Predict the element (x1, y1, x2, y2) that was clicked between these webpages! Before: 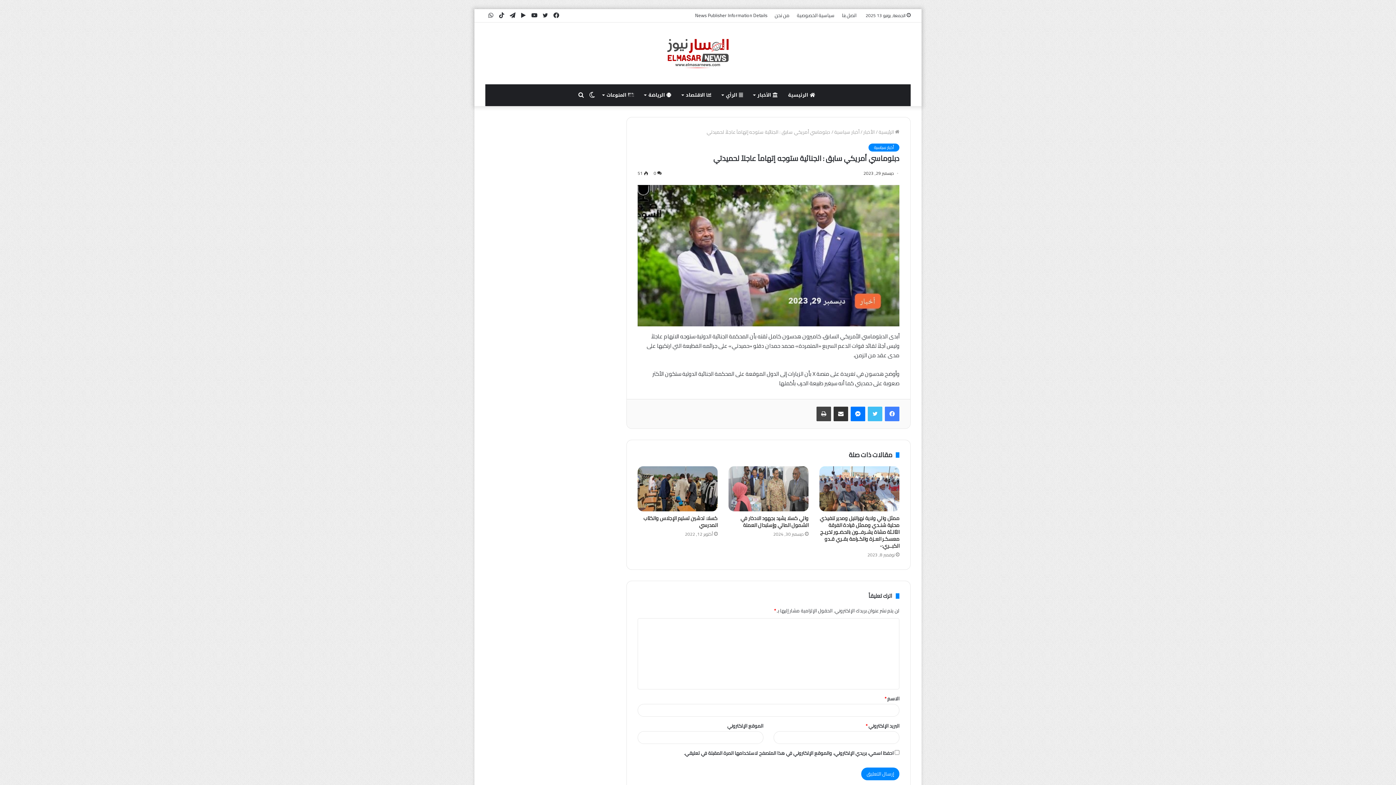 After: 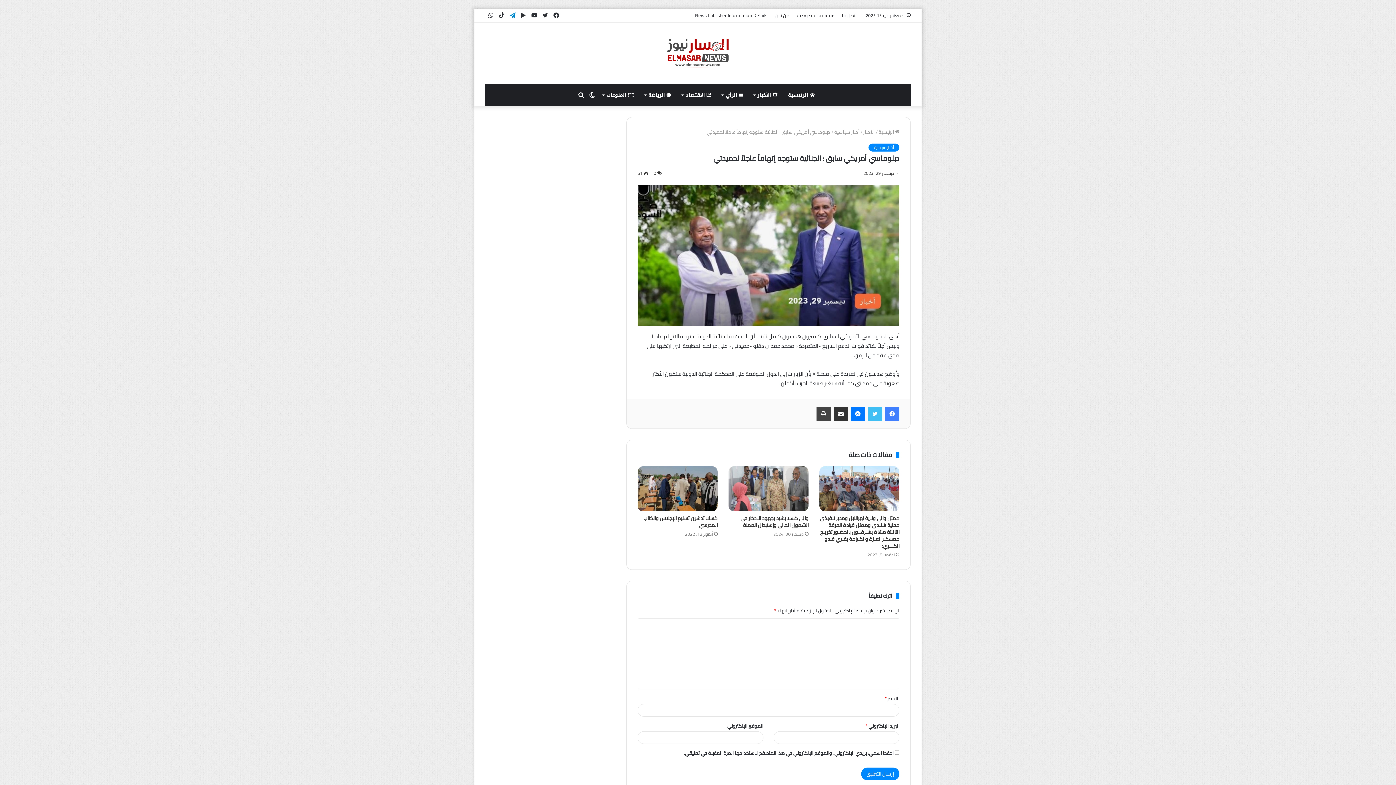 Action: label: تيلقرام bbox: (507, 9, 518, 22)